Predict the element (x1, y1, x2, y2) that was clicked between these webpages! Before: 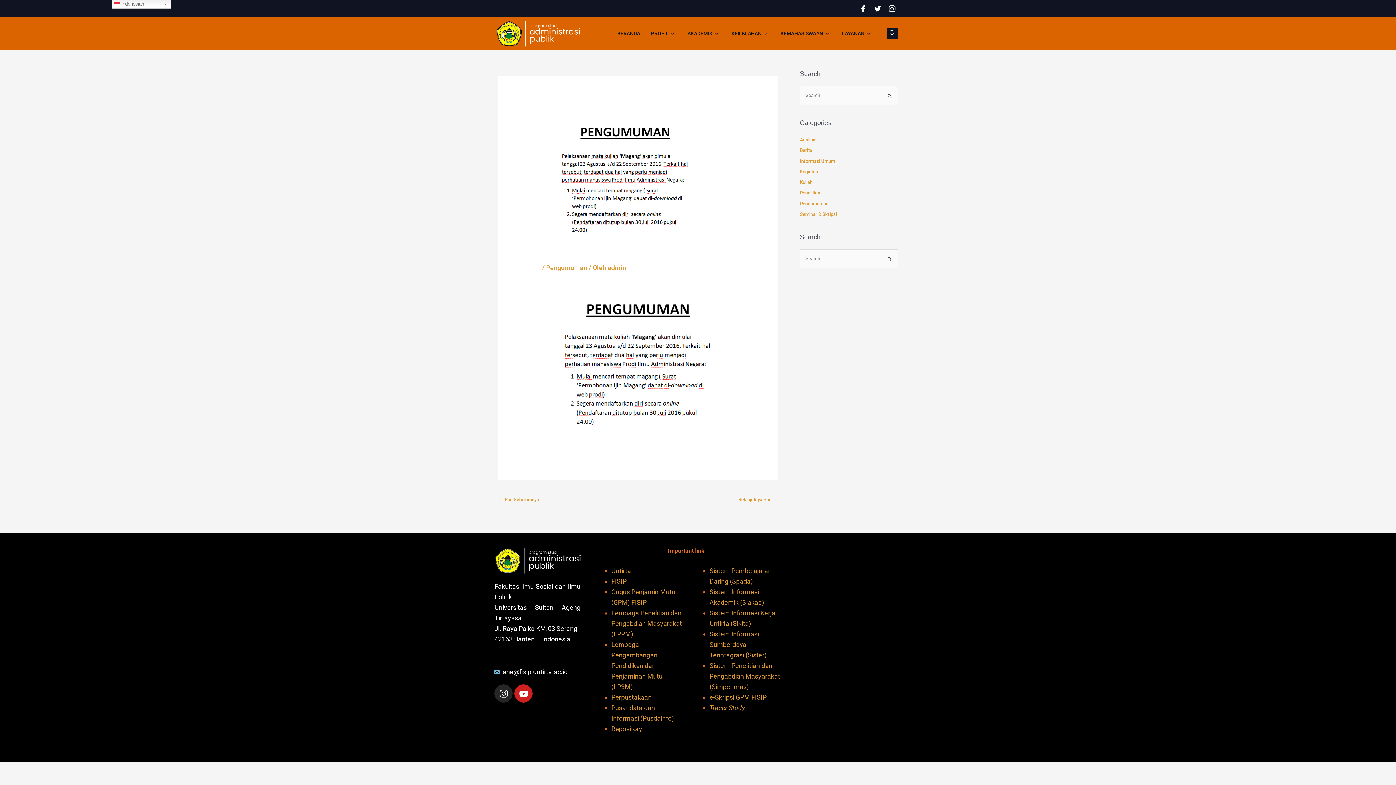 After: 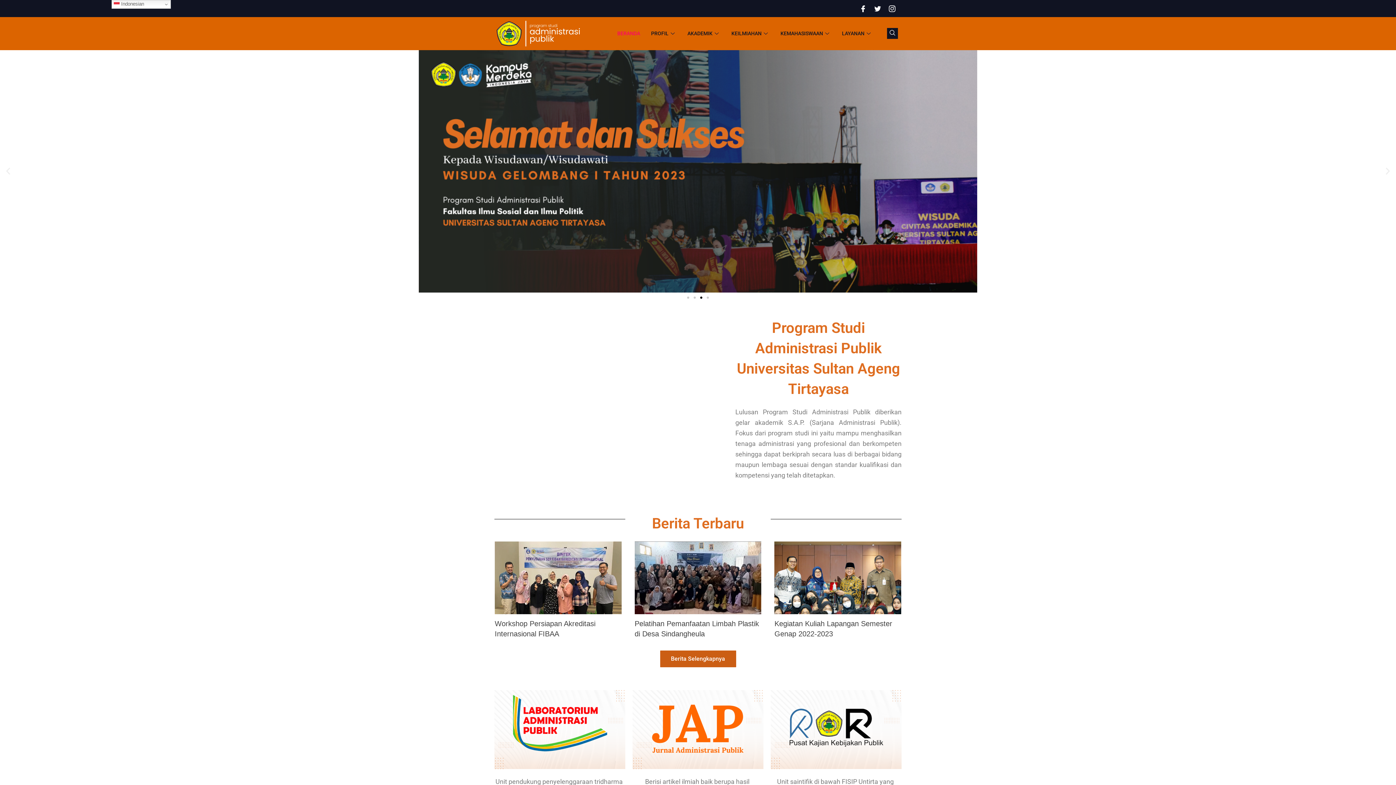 Action: bbox: (496, 20, 580, 46)